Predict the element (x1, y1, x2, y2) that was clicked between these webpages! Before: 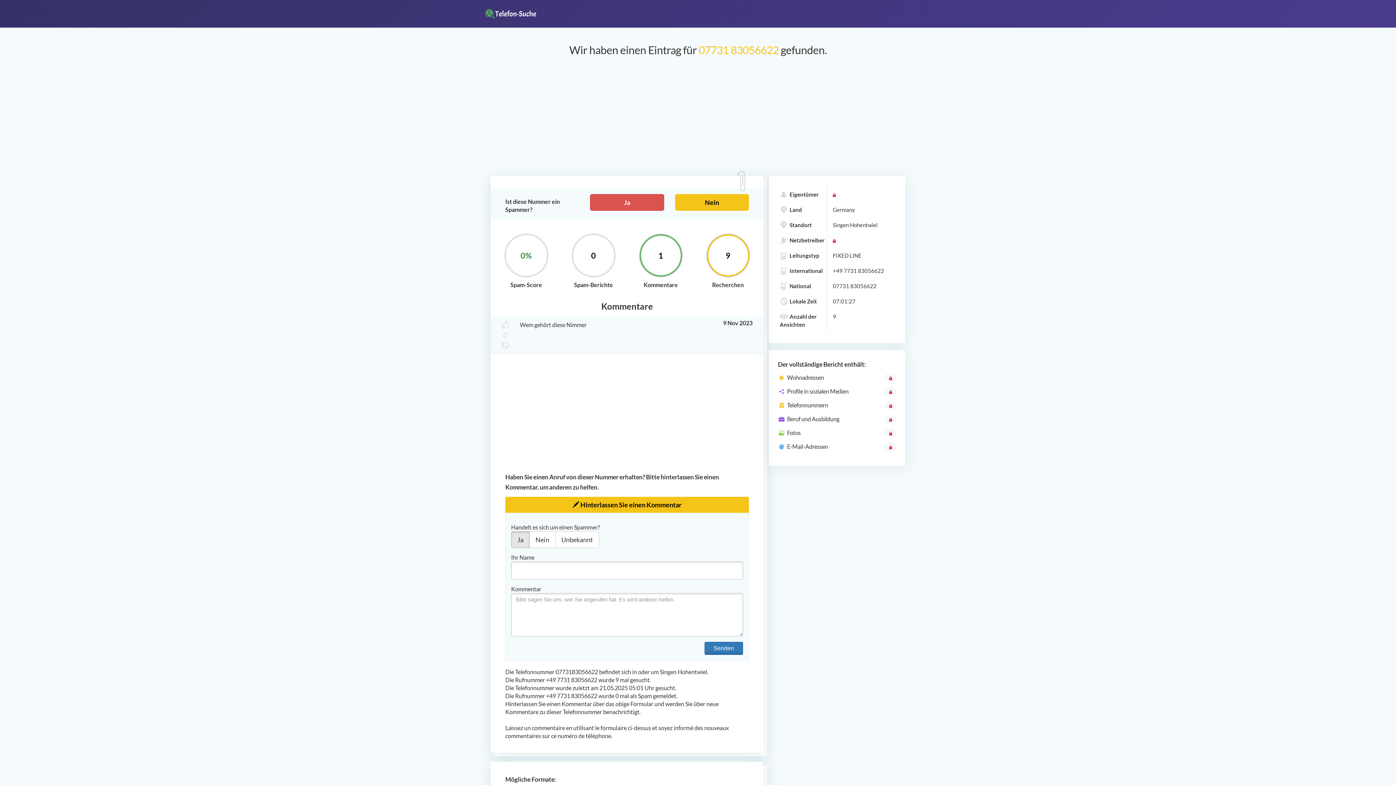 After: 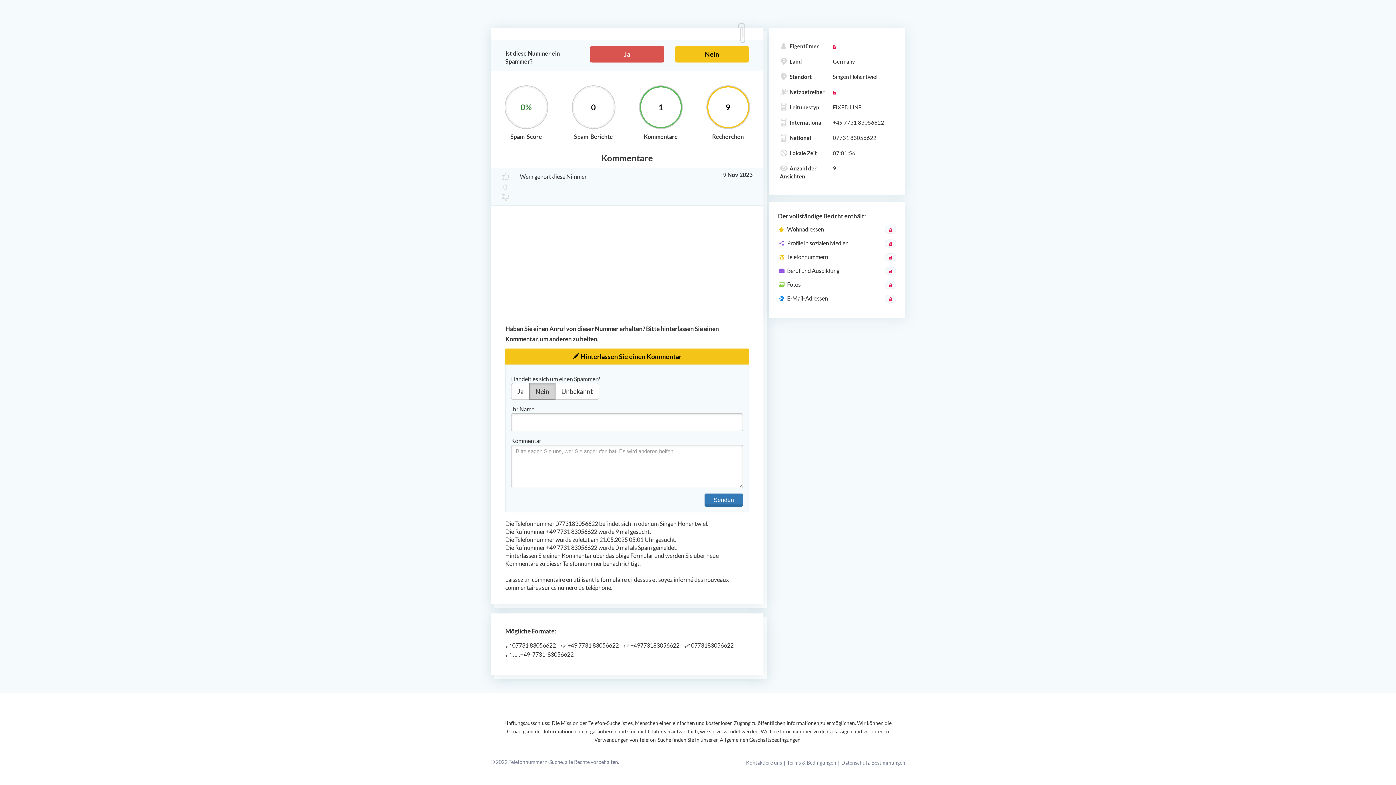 Action: bbox: (675, 194, 749, 210) label: Nein